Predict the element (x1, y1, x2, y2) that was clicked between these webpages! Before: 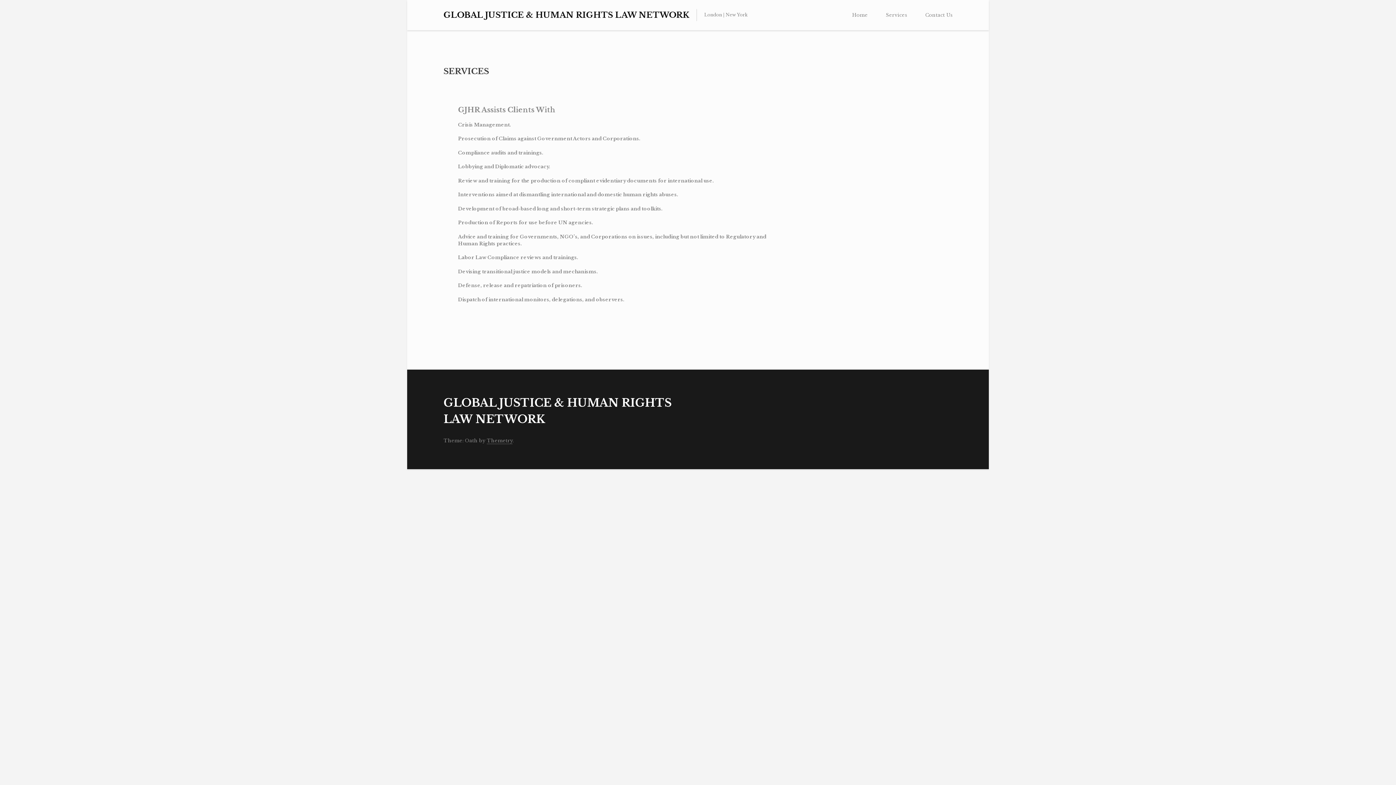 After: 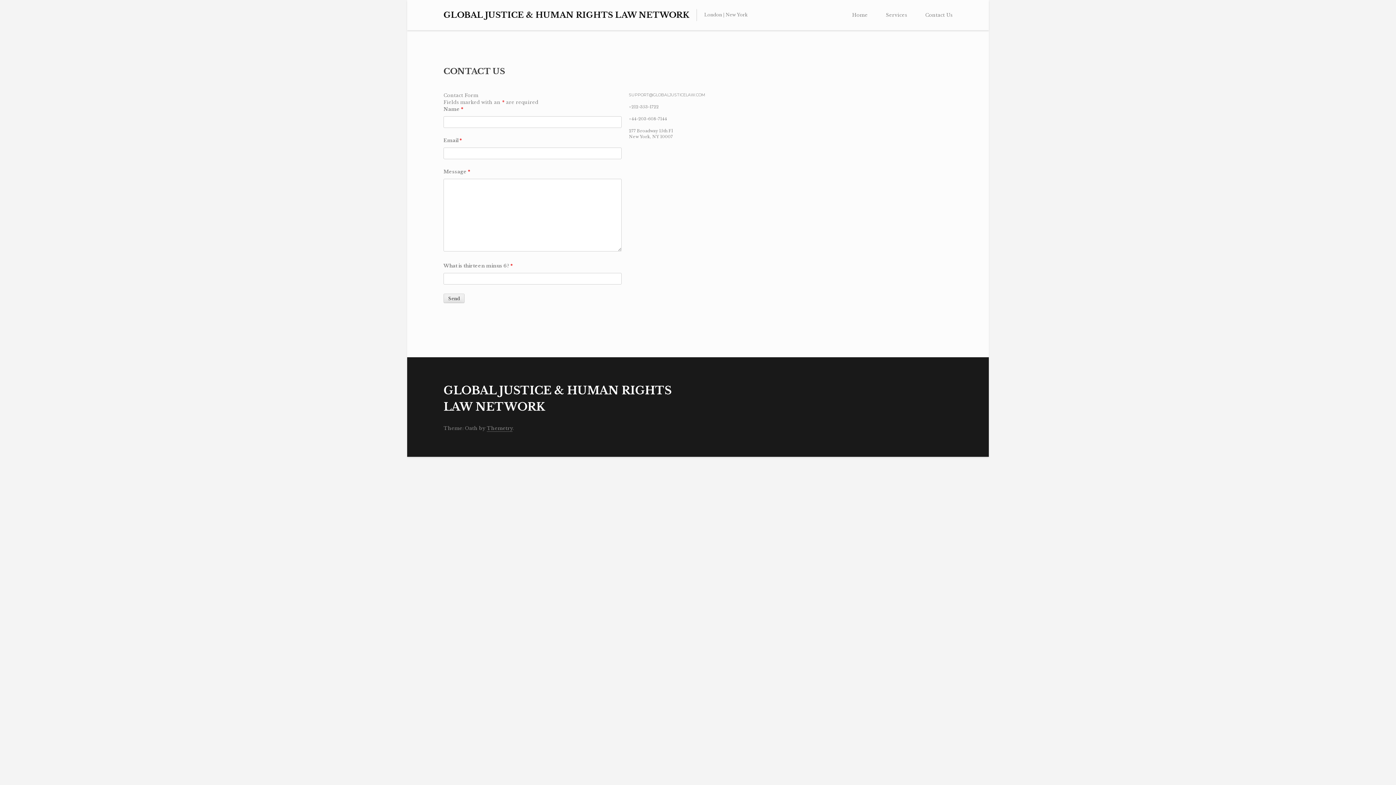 Action: bbox: (916, 0, 961, 29) label: Contact Us